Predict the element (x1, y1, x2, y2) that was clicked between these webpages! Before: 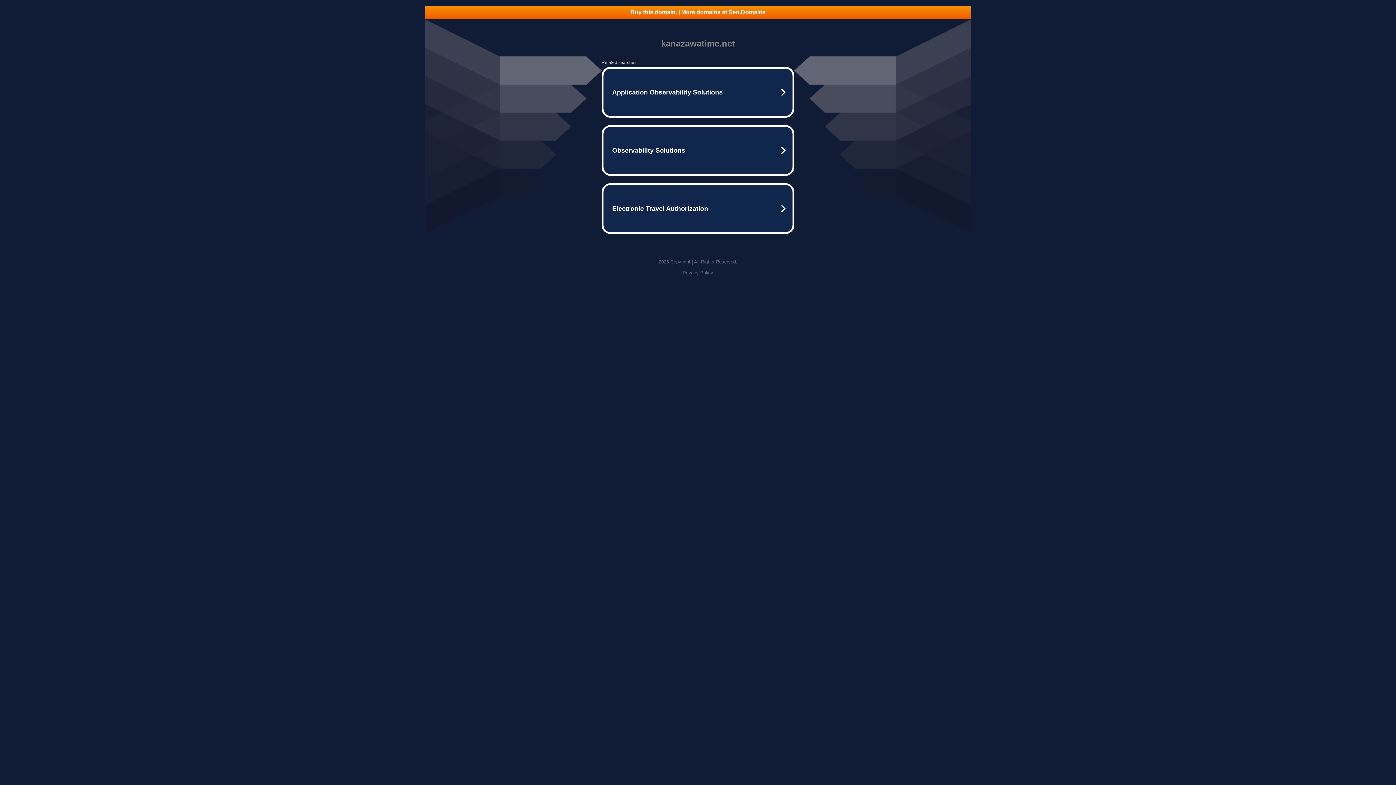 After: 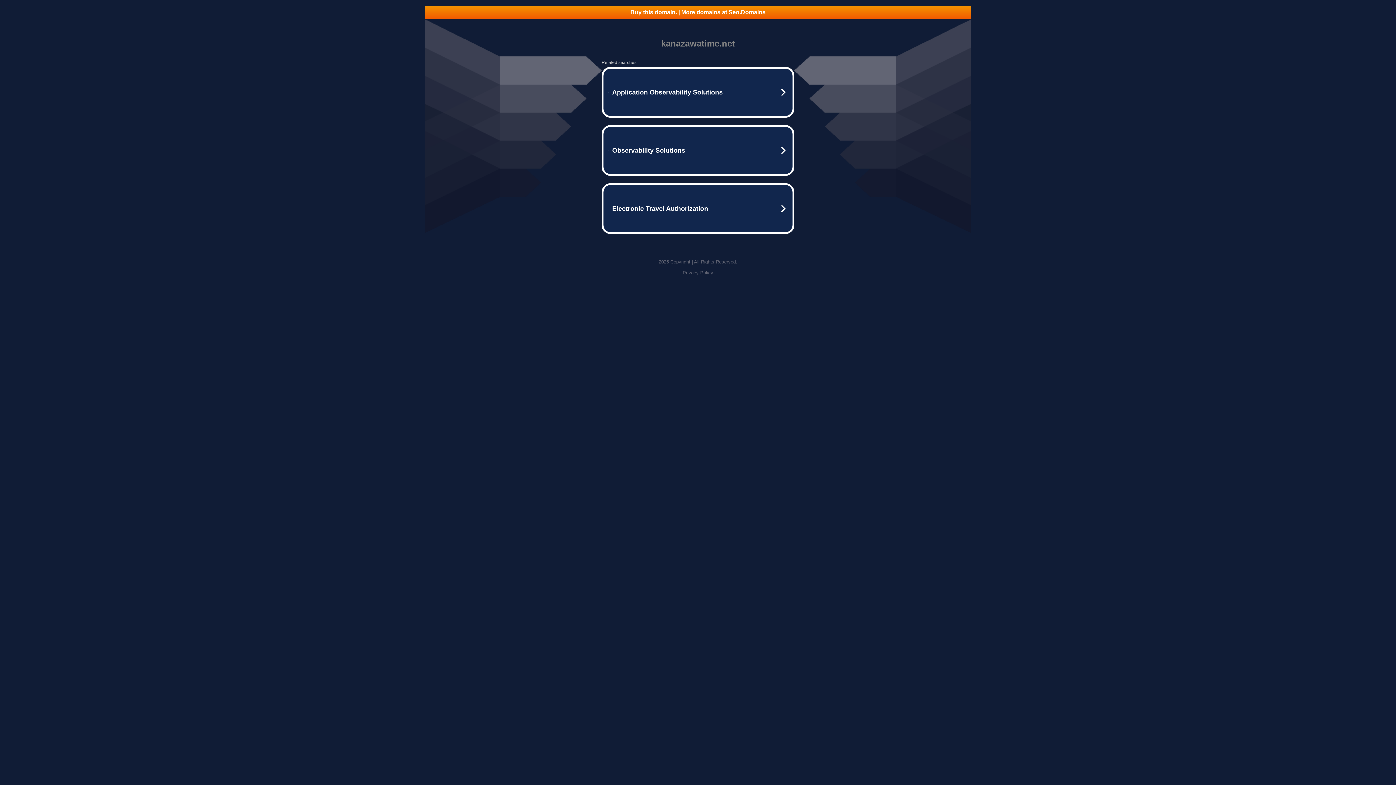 Action: label: Buy this domain. | More domains at Seo.Domains bbox: (425, 5, 970, 18)